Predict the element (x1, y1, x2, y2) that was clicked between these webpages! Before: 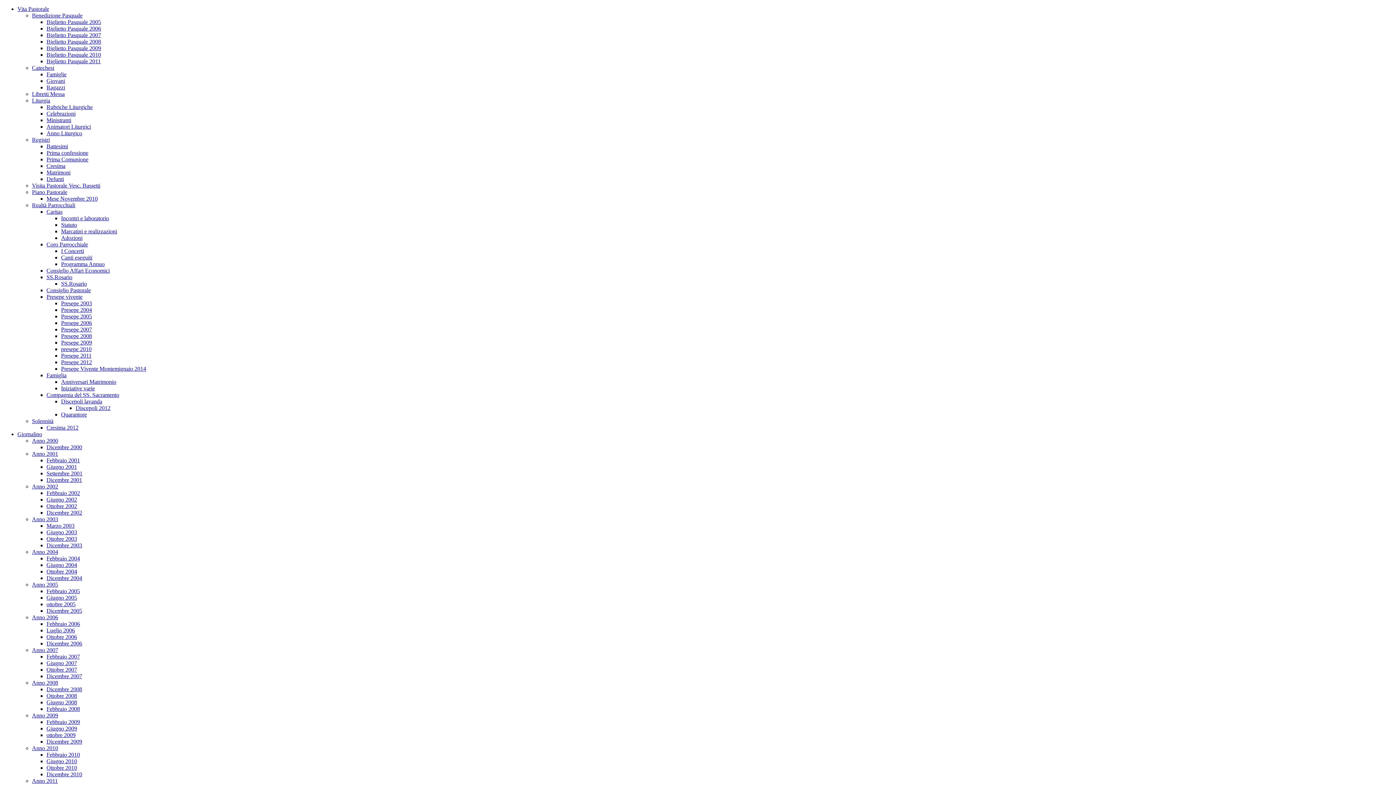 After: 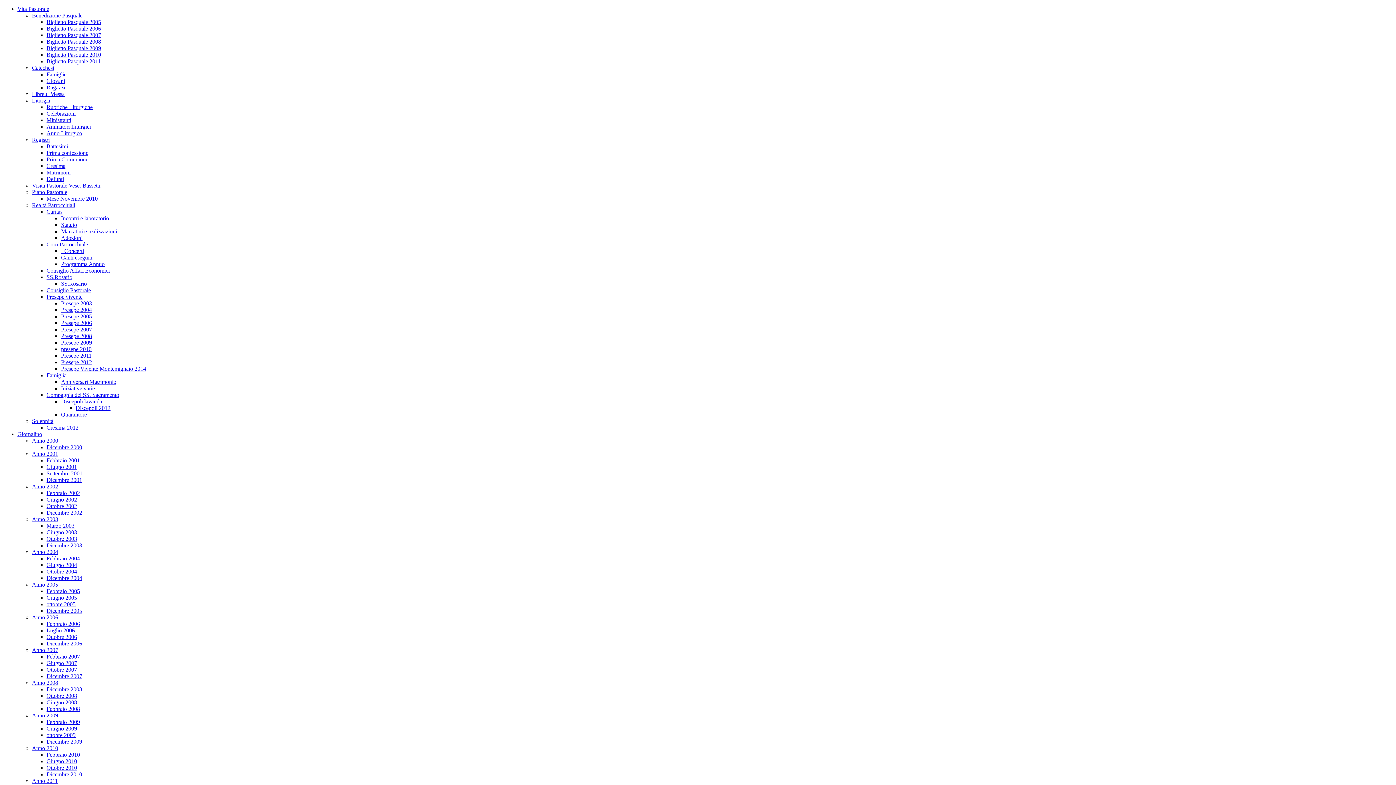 Action: bbox: (46, 77, 65, 84) label: Giovani